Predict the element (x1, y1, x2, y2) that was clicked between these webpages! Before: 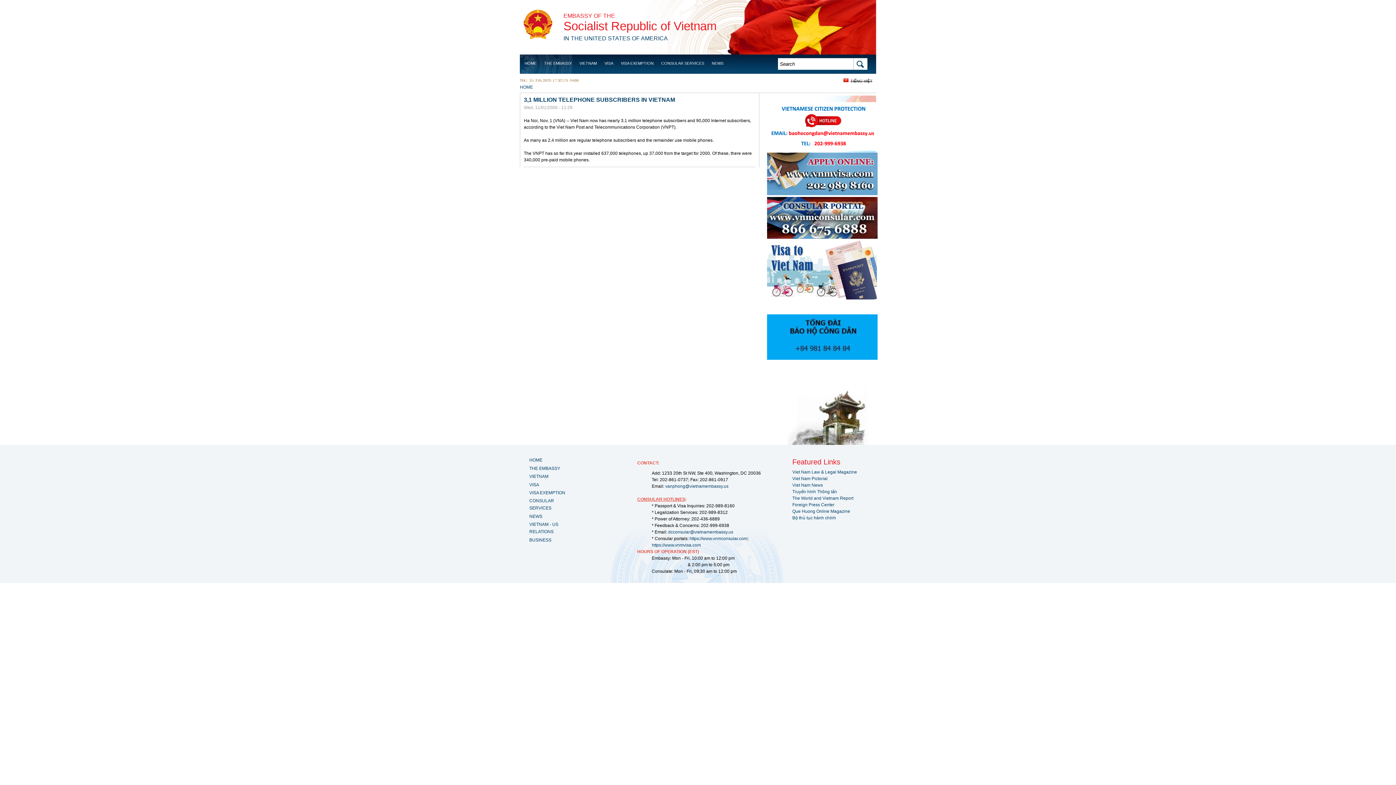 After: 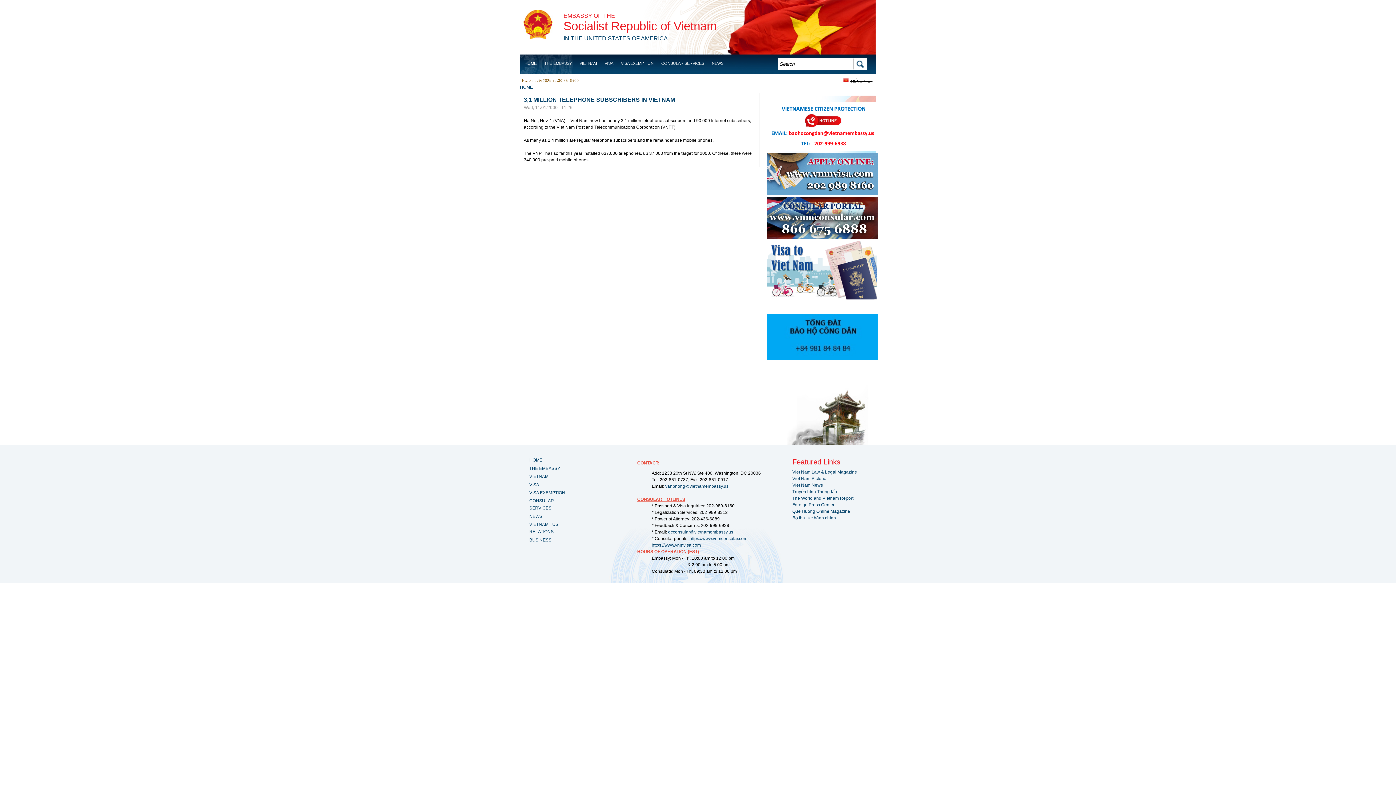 Action: bbox: (665, 484, 728, 489) label: vanphong@vietnamembassy.us